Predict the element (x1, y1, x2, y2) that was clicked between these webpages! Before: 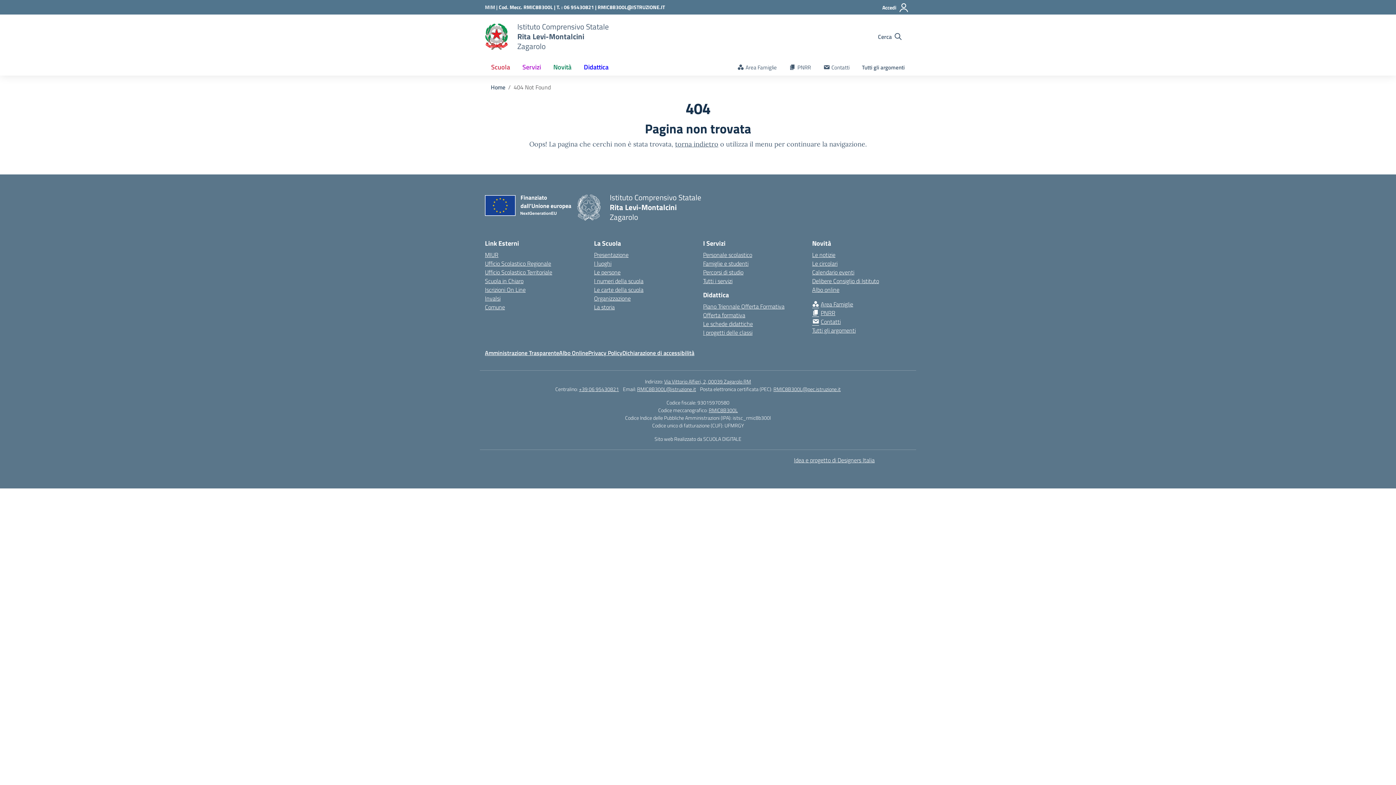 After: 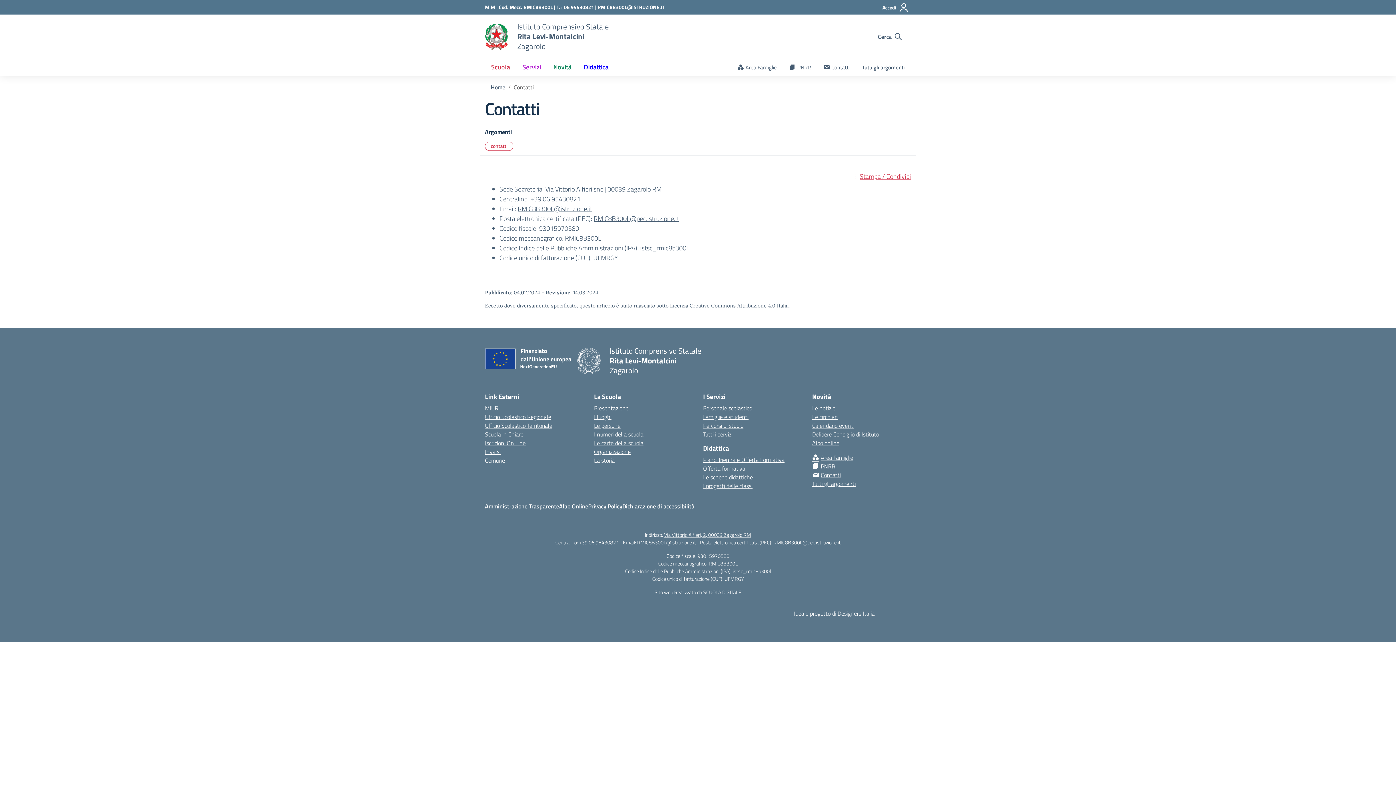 Action: label: Contatti bbox: (817, 60, 856, 75)